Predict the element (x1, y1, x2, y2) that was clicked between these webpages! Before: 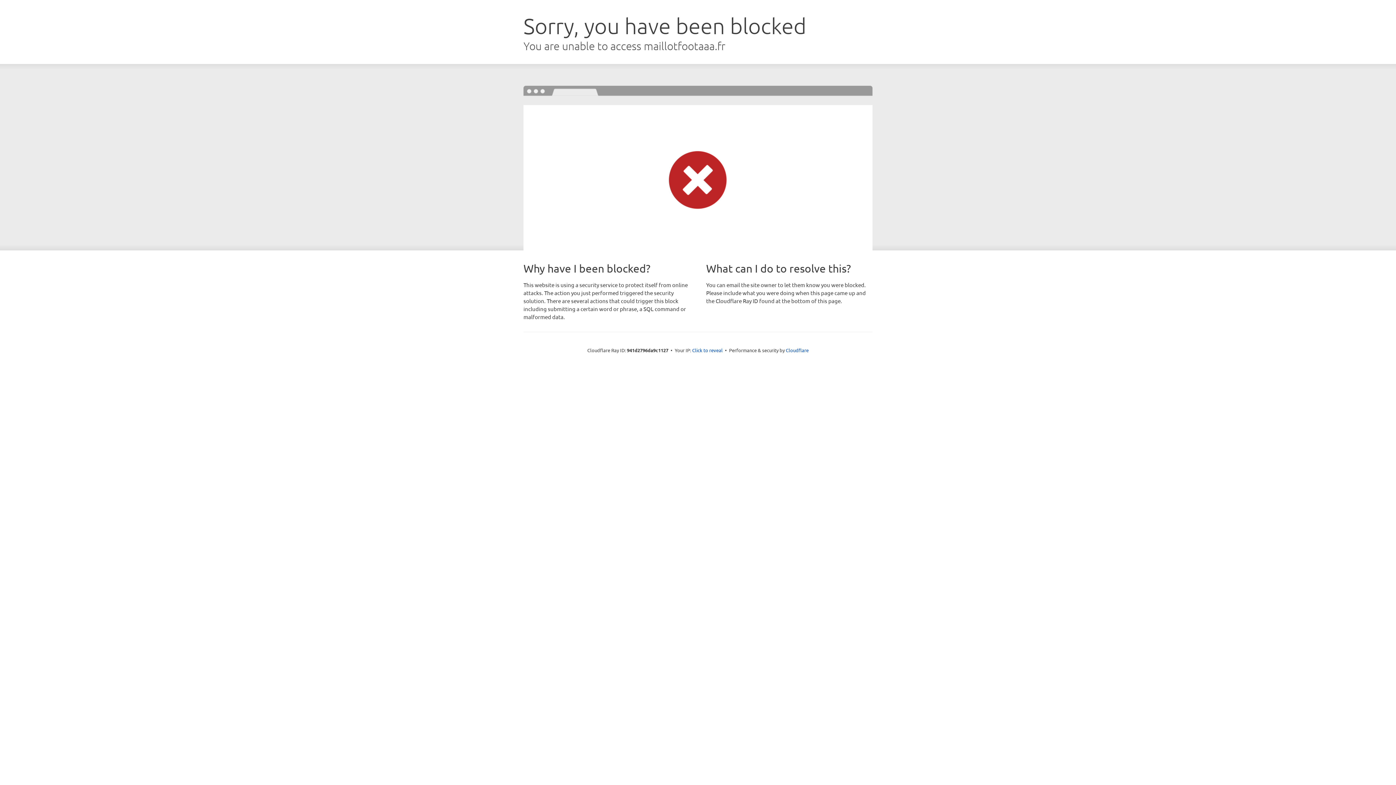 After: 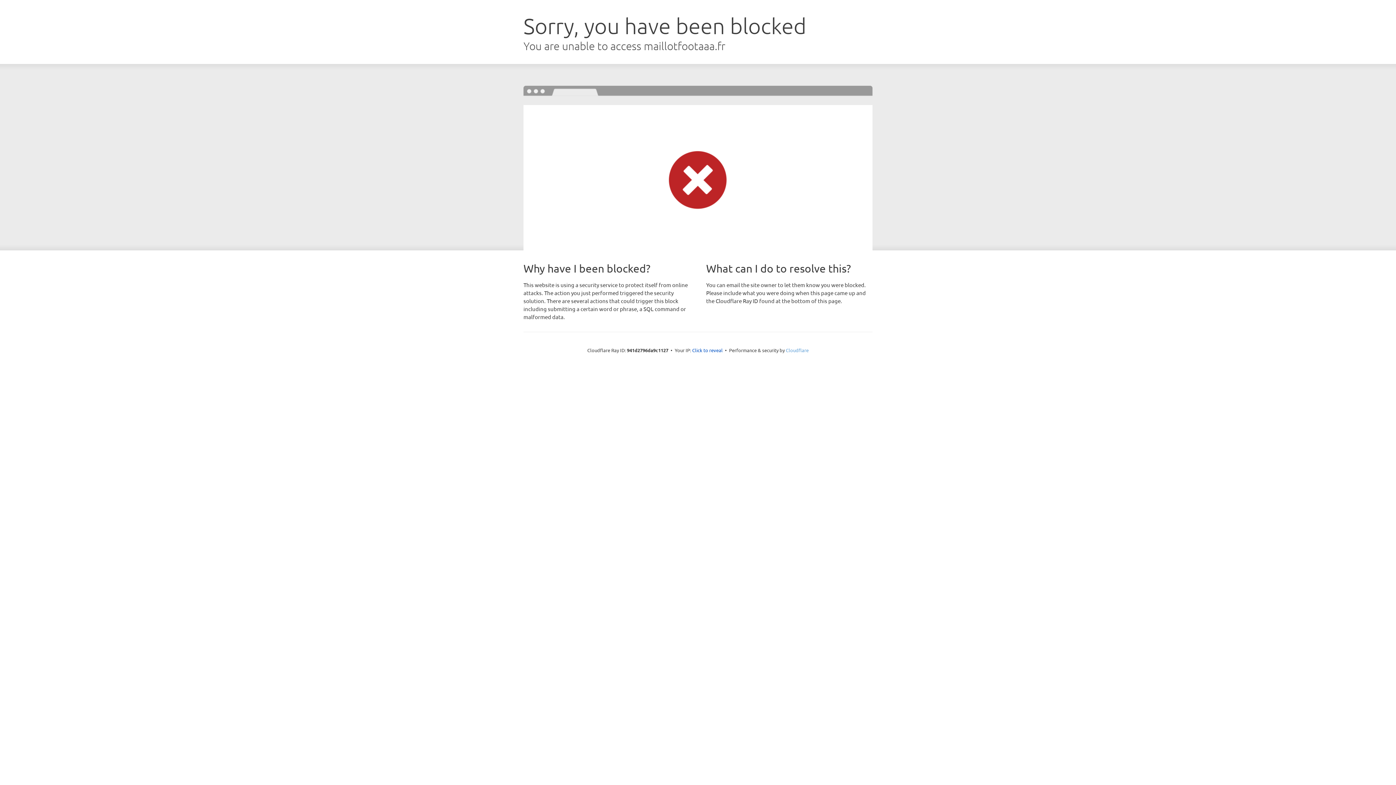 Action: label: Cloudflare bbox: (786, 347, 808, 353)